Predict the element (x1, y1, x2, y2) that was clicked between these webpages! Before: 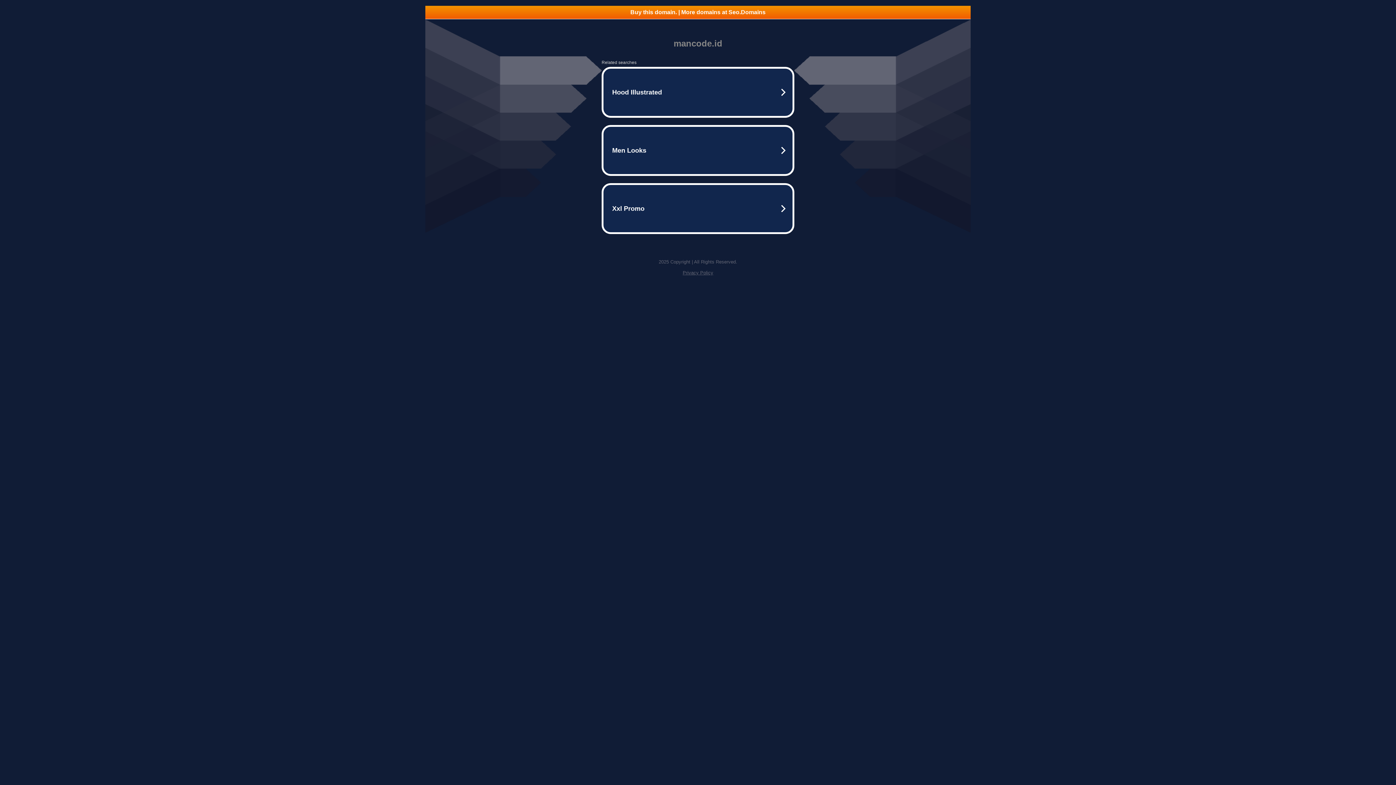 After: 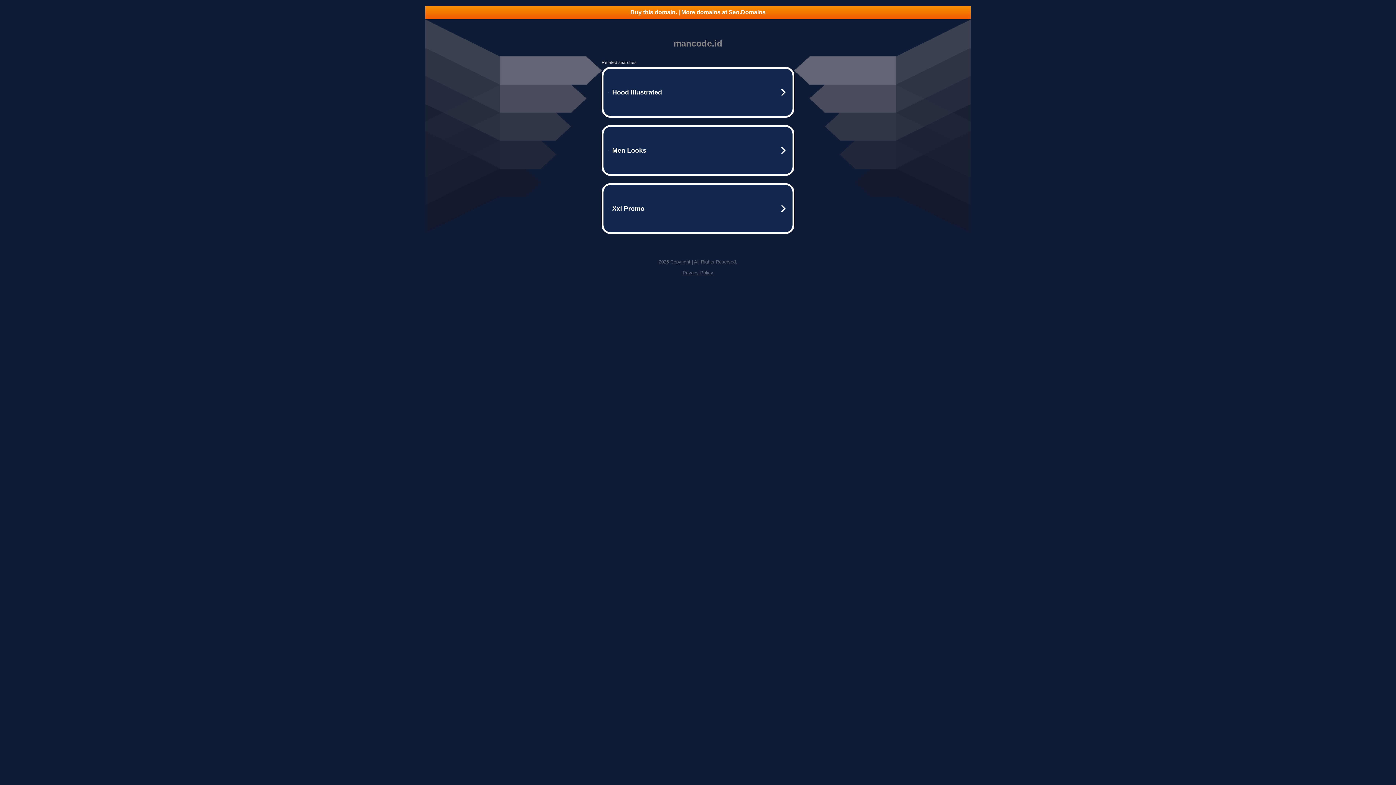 Action: label: Buy this domain. | More domains at Seo.Domains bbox: (425, 5, 970, 18)